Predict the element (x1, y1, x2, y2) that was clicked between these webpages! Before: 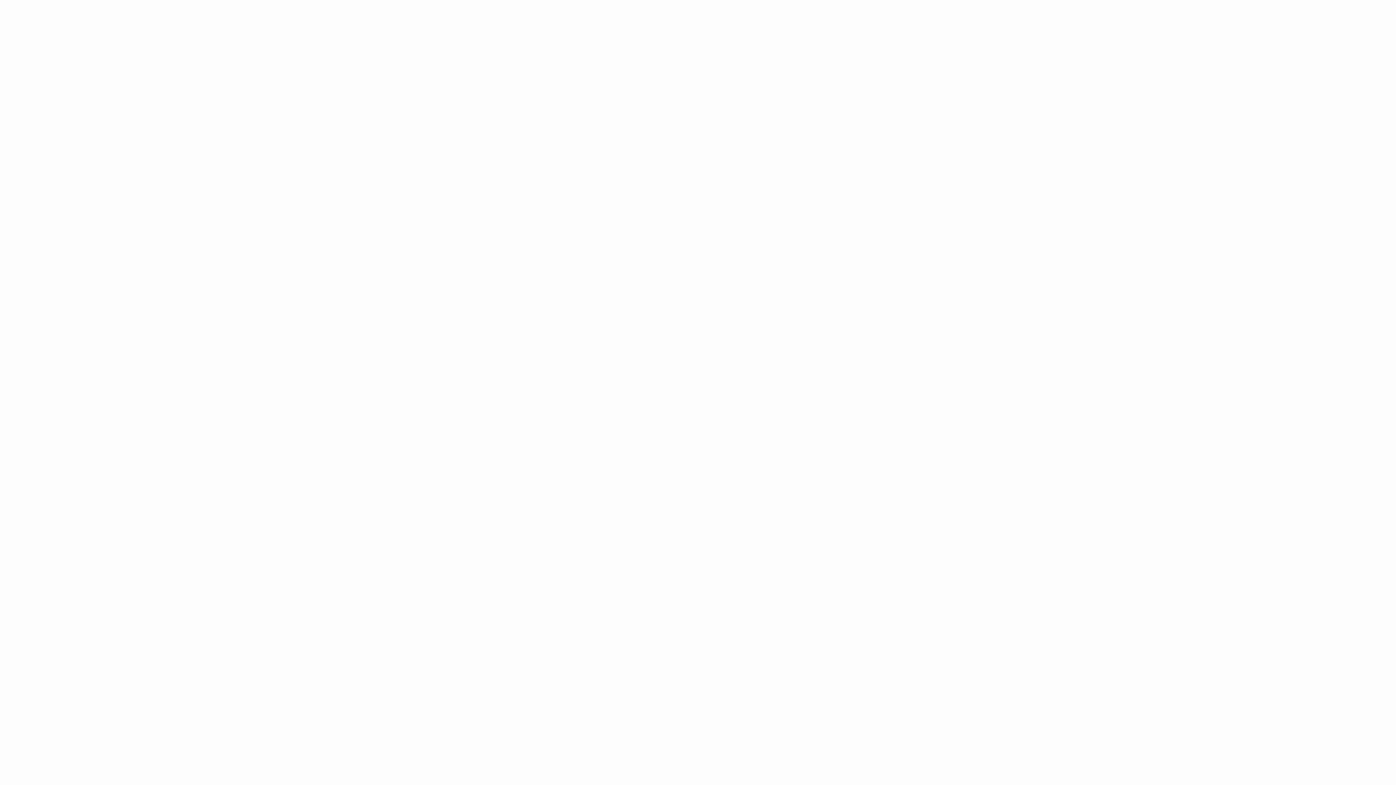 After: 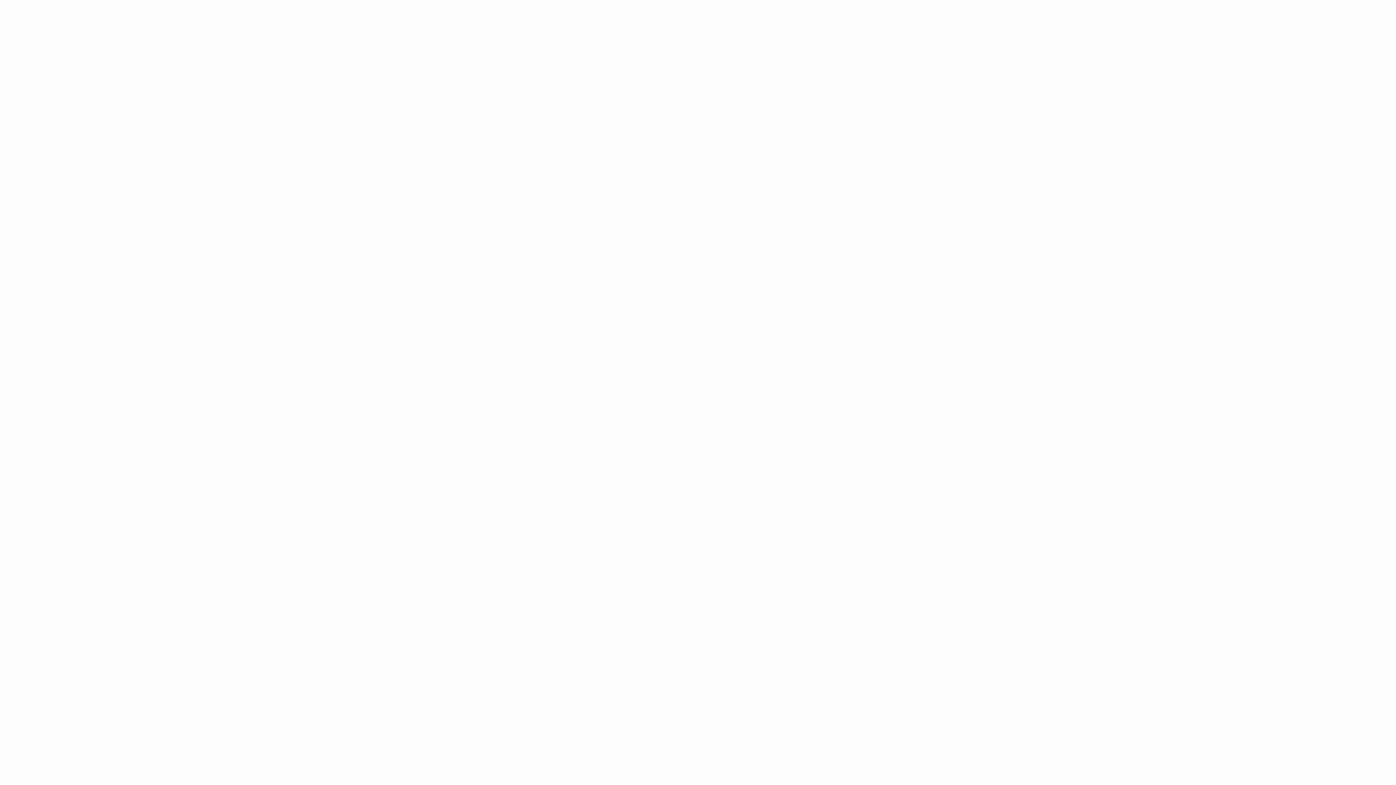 Action: label: UDY STRATEJİSİ bbox: (743, 21, 783, 28)